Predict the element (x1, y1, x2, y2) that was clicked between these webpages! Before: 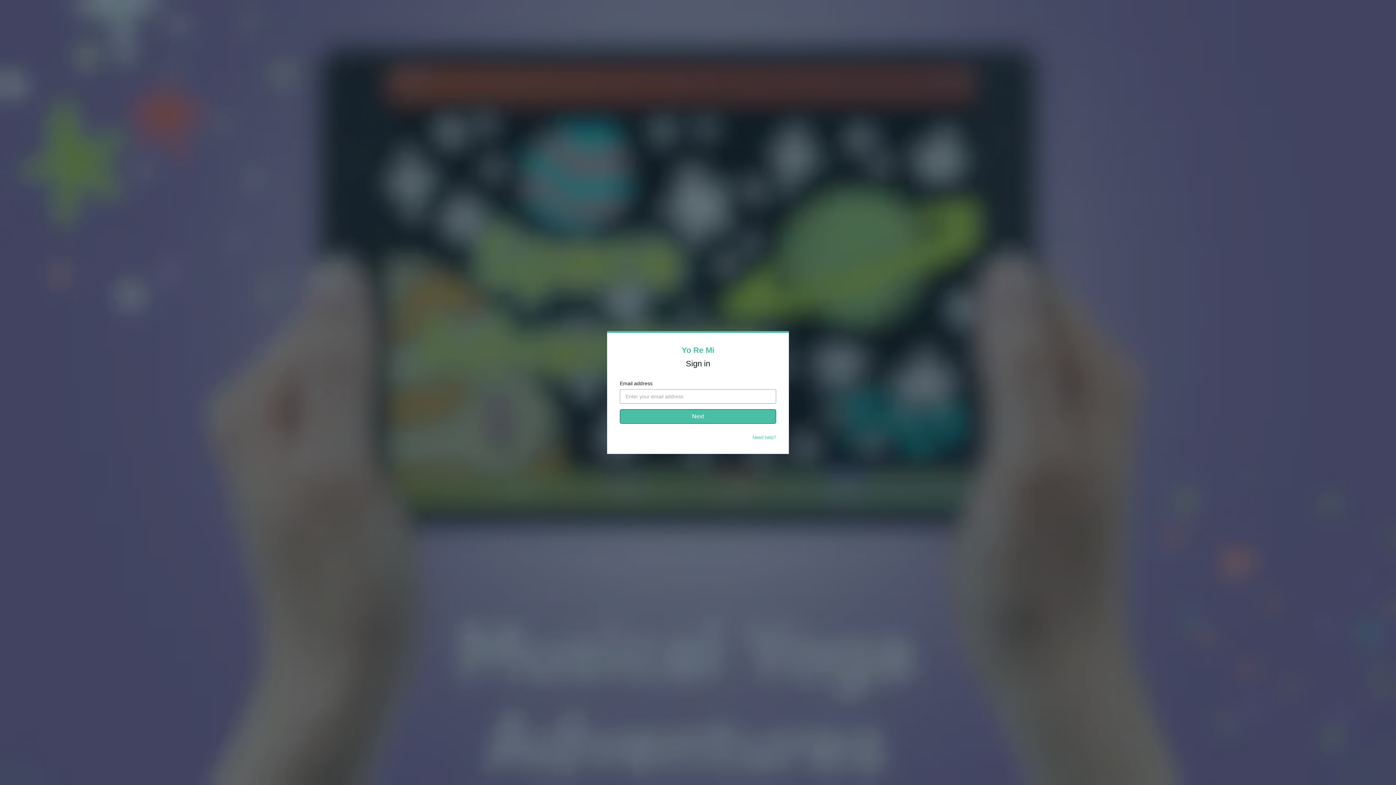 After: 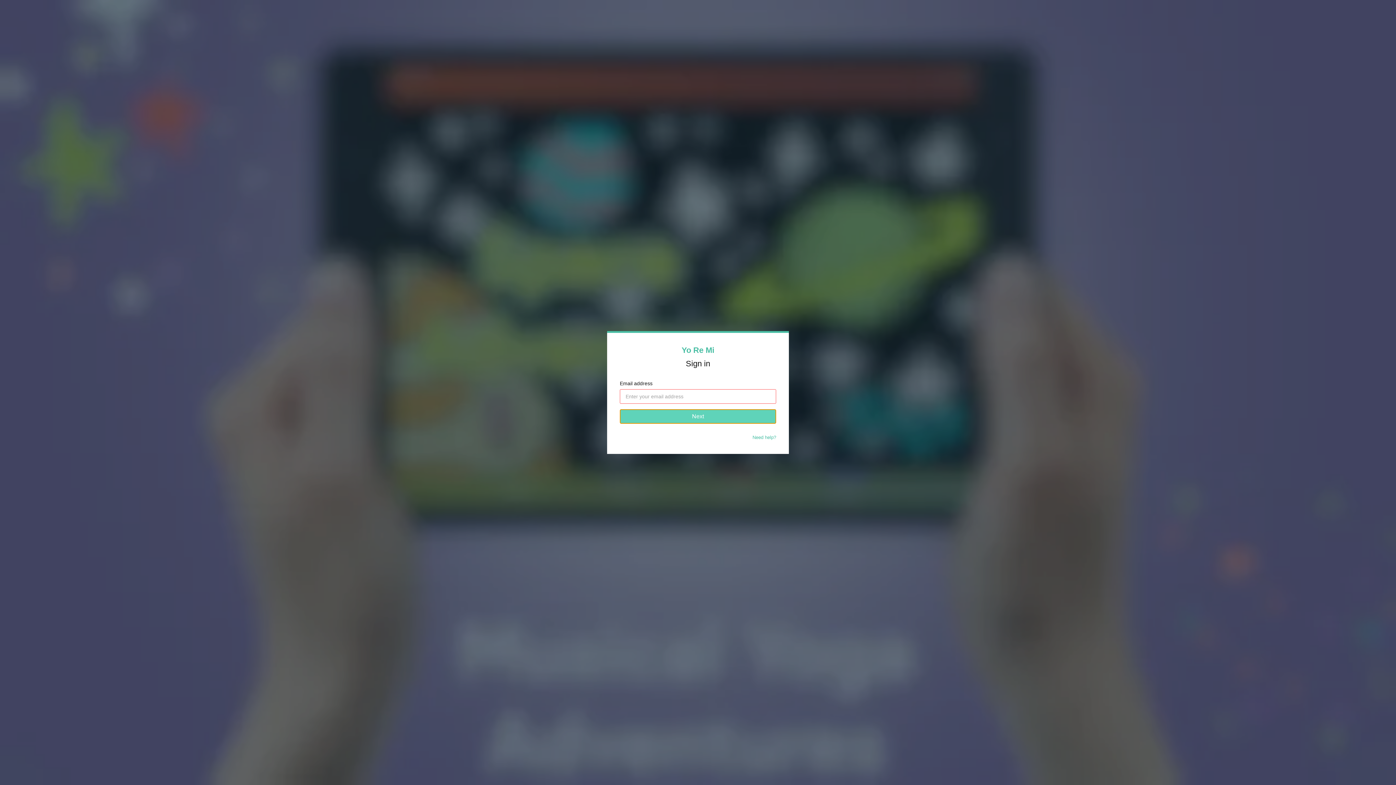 Action: bbox: (620, 409, 776, 424) label: Next